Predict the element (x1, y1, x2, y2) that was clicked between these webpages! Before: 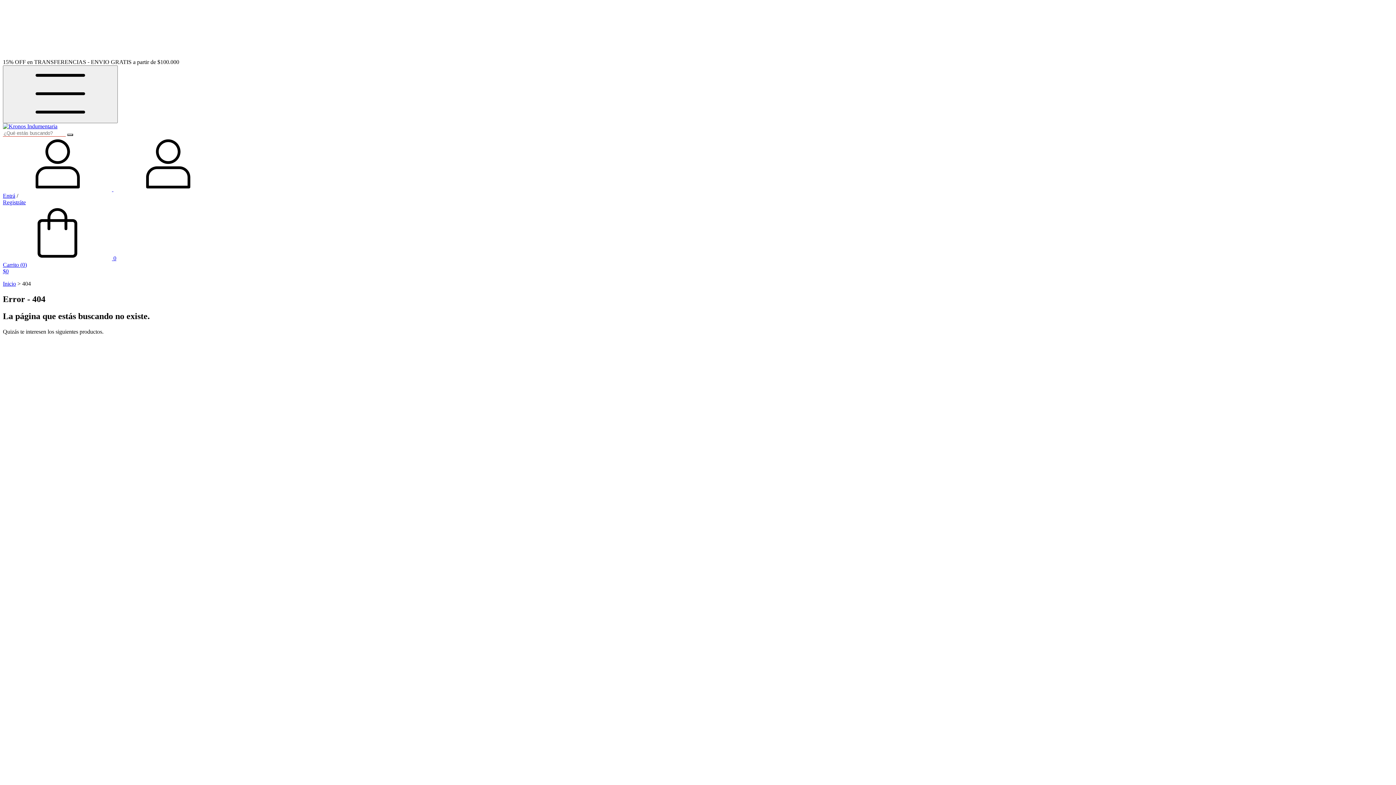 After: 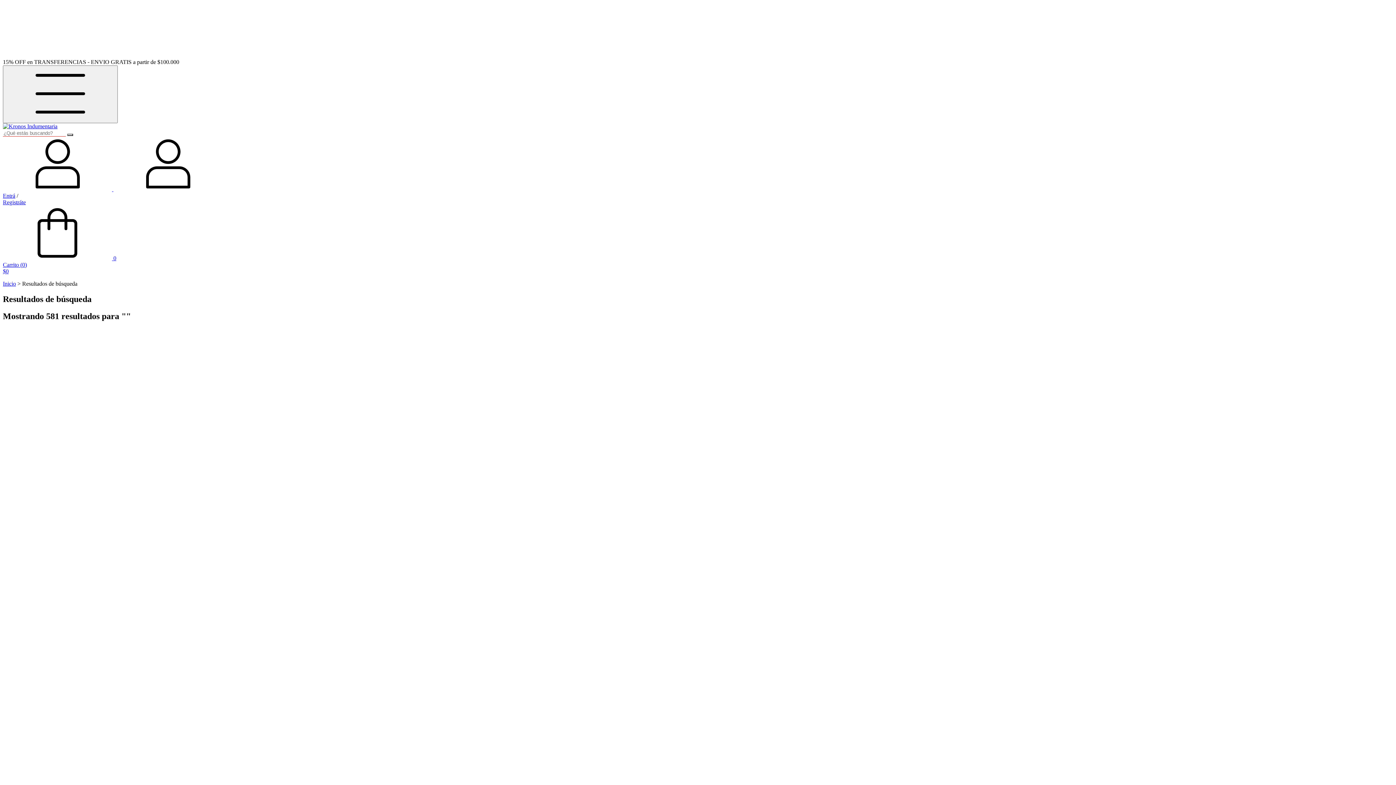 Action: label: Buscar bbox: (67, 133, 73, 136)